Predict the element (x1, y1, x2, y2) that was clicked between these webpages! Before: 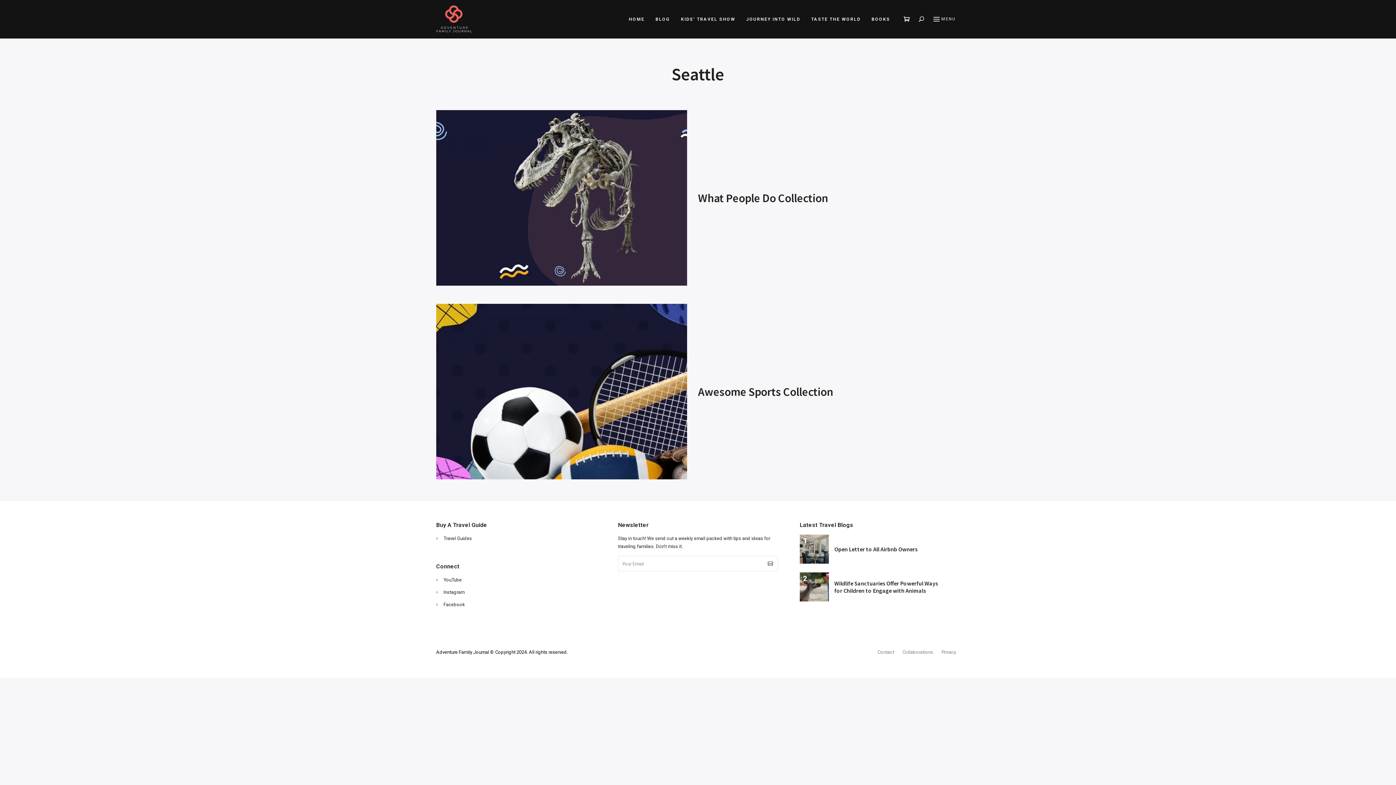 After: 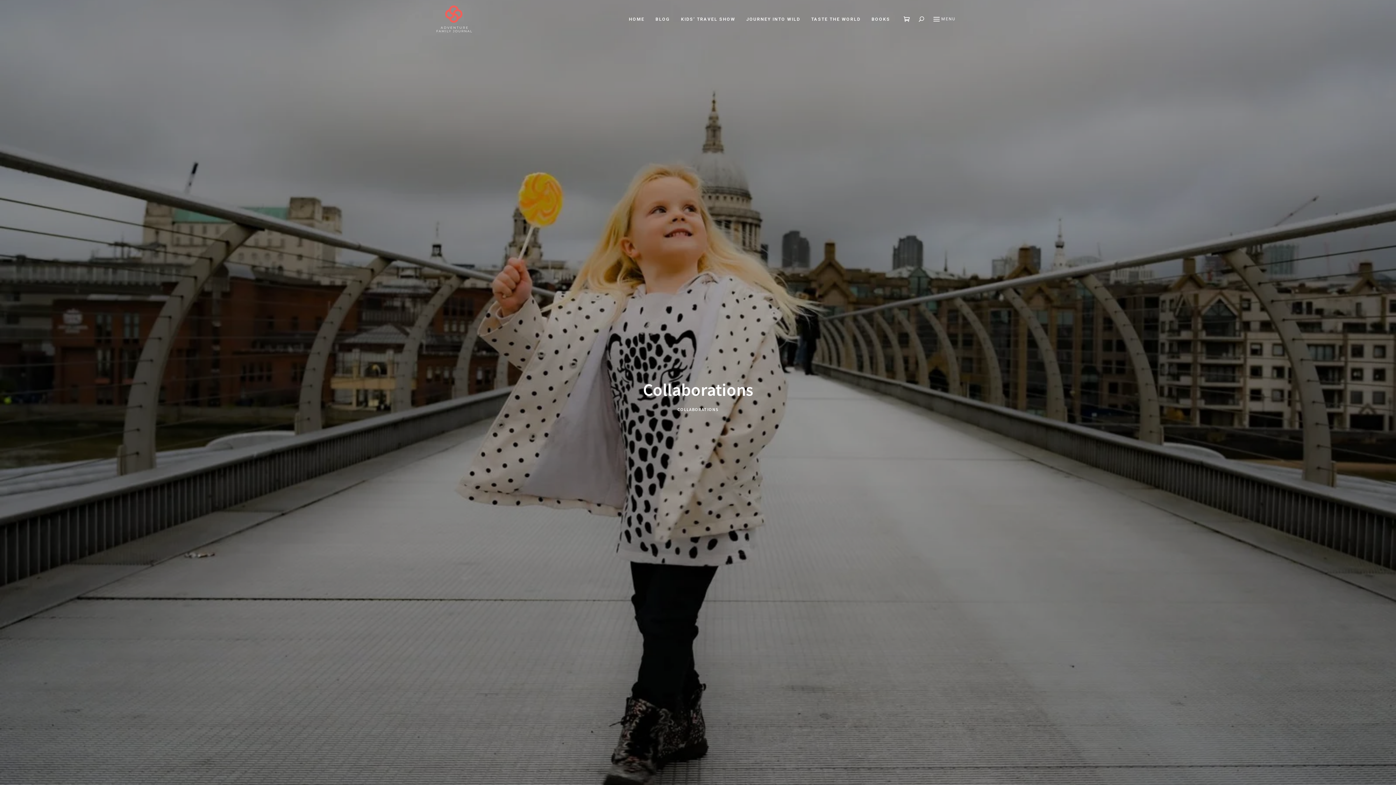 Action: bbox: (898, 649, 937, 655) label: Collaborations